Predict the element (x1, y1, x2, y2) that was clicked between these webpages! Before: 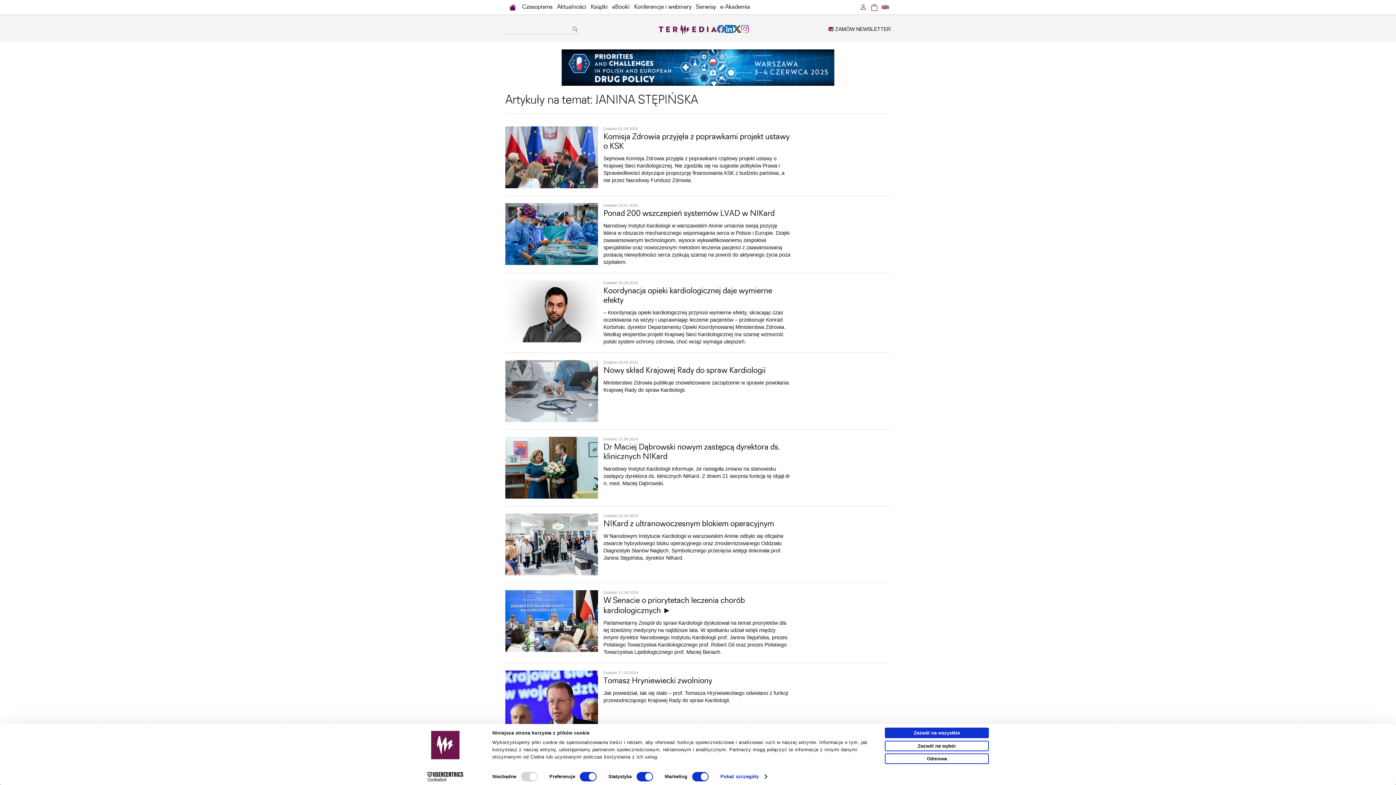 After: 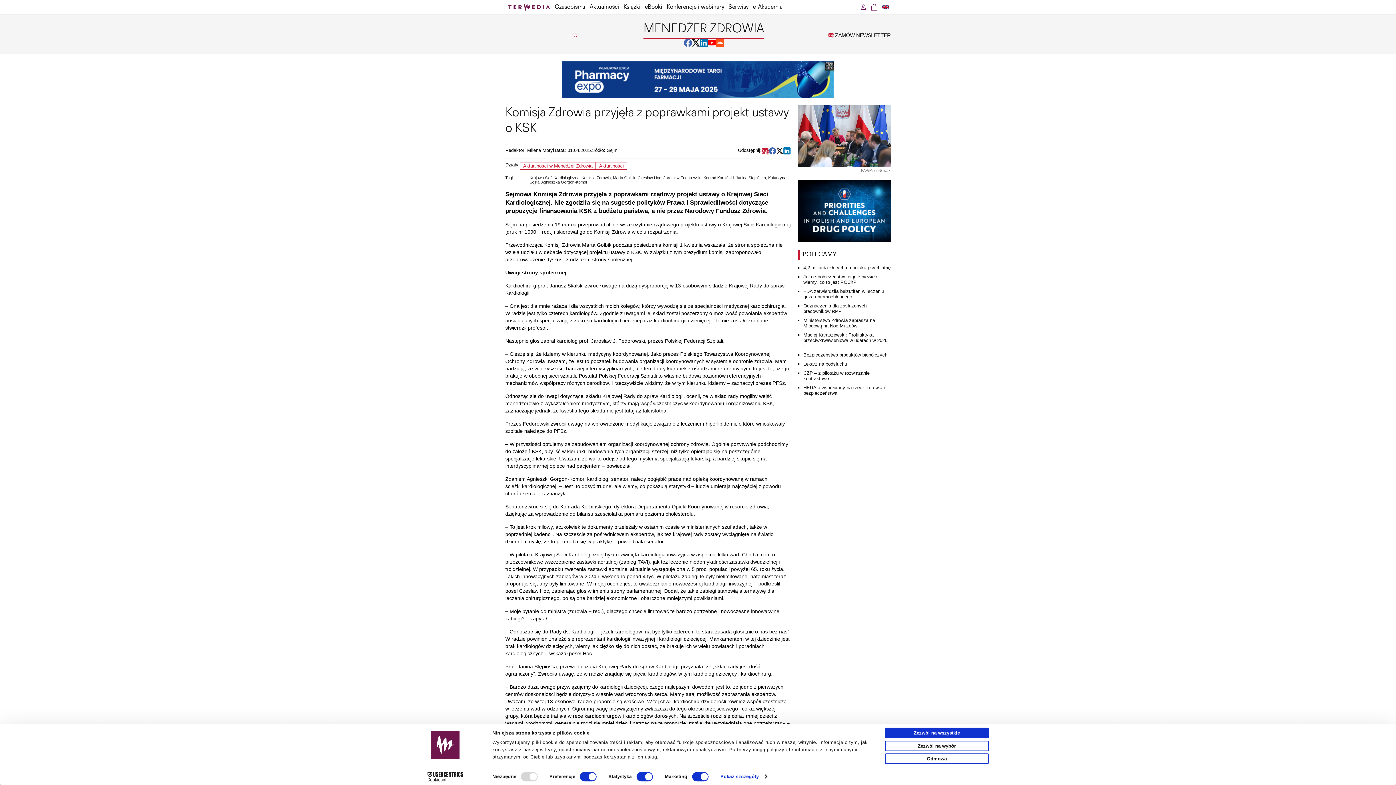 Action: bbox: (505, 184, 598, 189)